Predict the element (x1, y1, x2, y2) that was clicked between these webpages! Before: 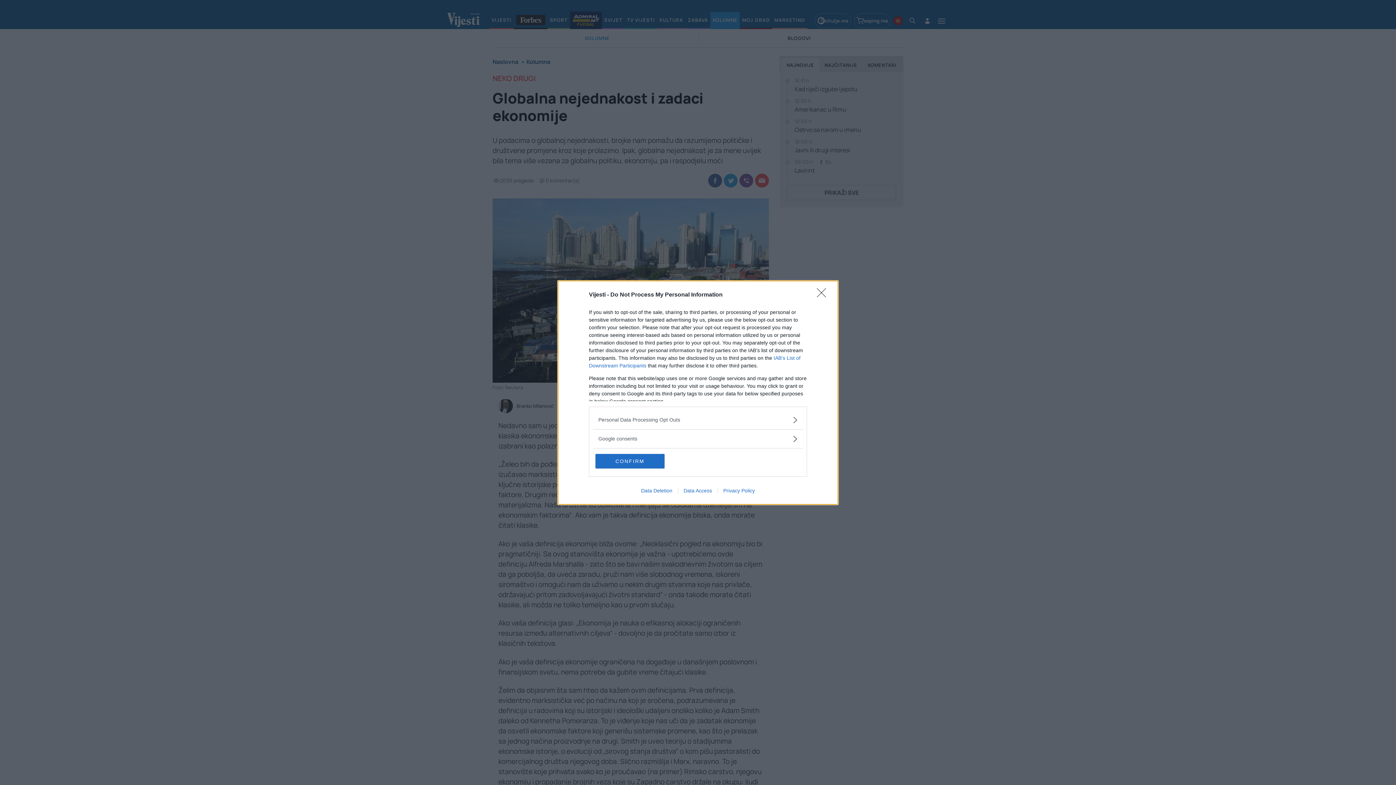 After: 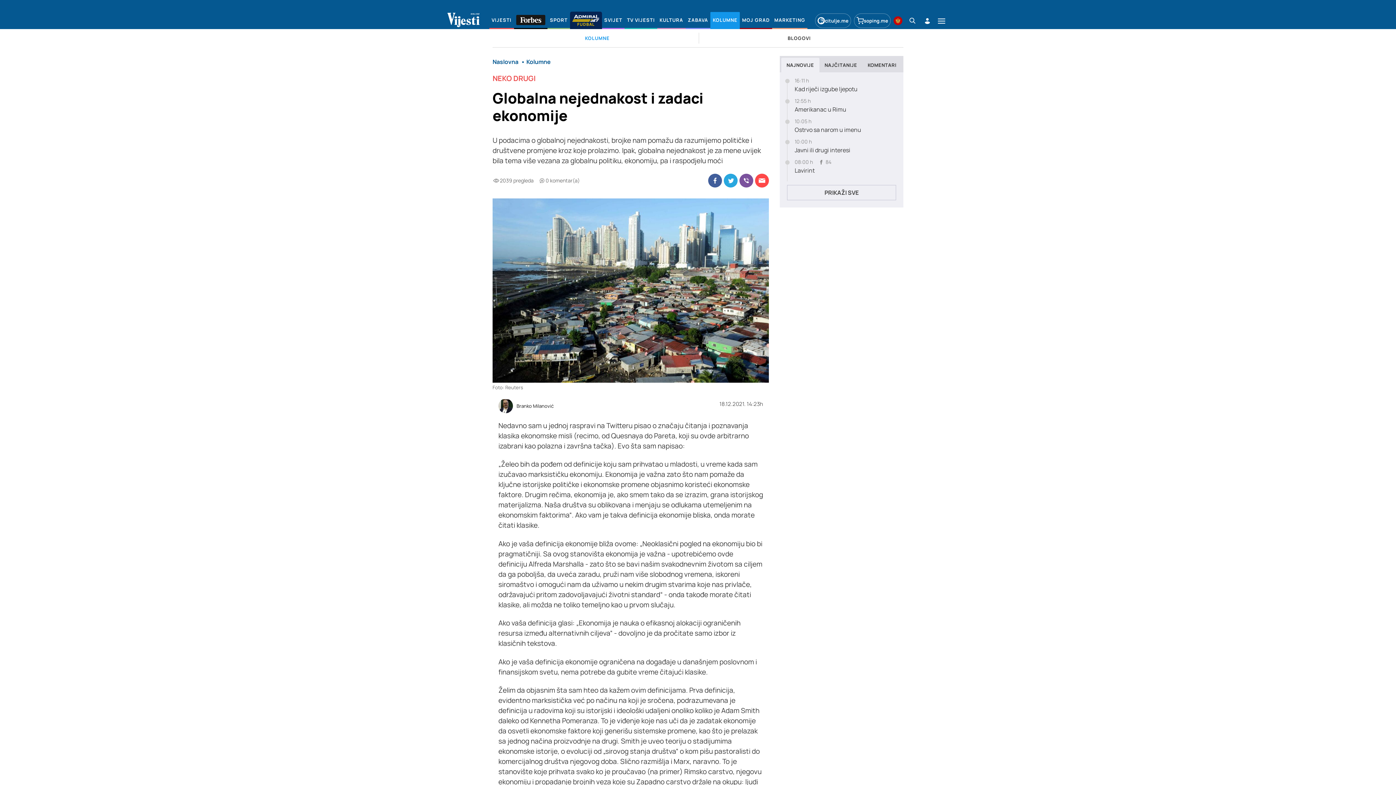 Action: label: CONFIRM bbox: (595, 454, 664, 468)